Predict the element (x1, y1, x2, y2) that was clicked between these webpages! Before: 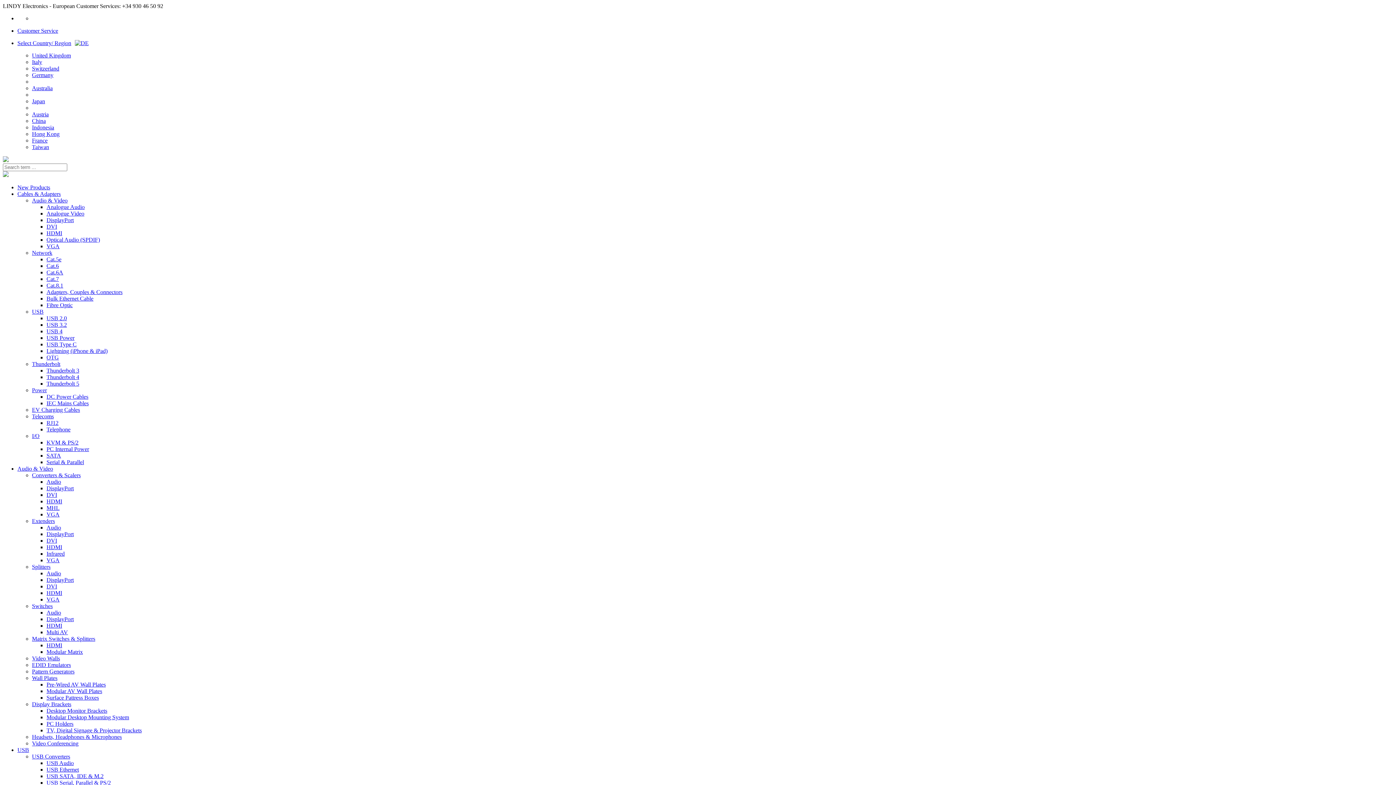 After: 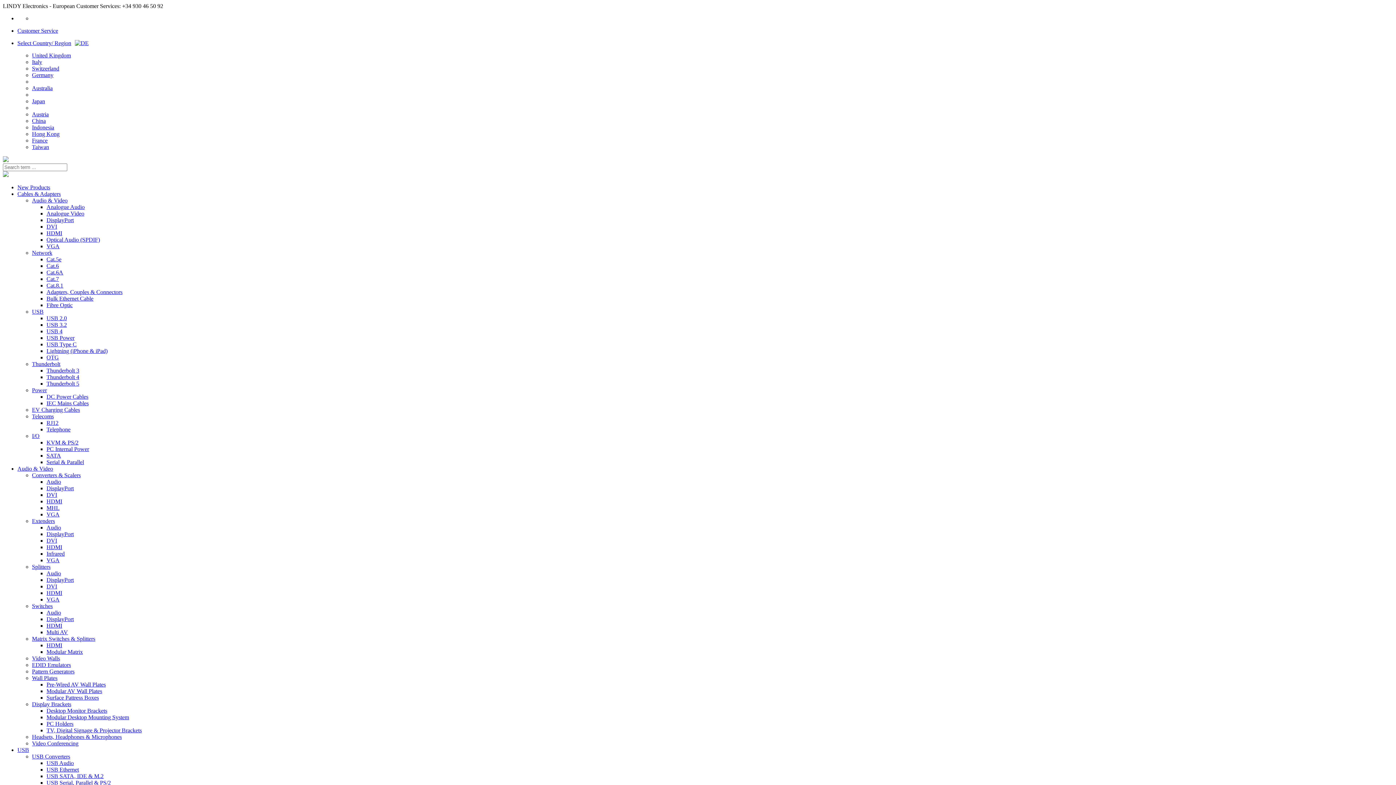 Action: bbox: (46, 328, 62, 334) label: USB 4